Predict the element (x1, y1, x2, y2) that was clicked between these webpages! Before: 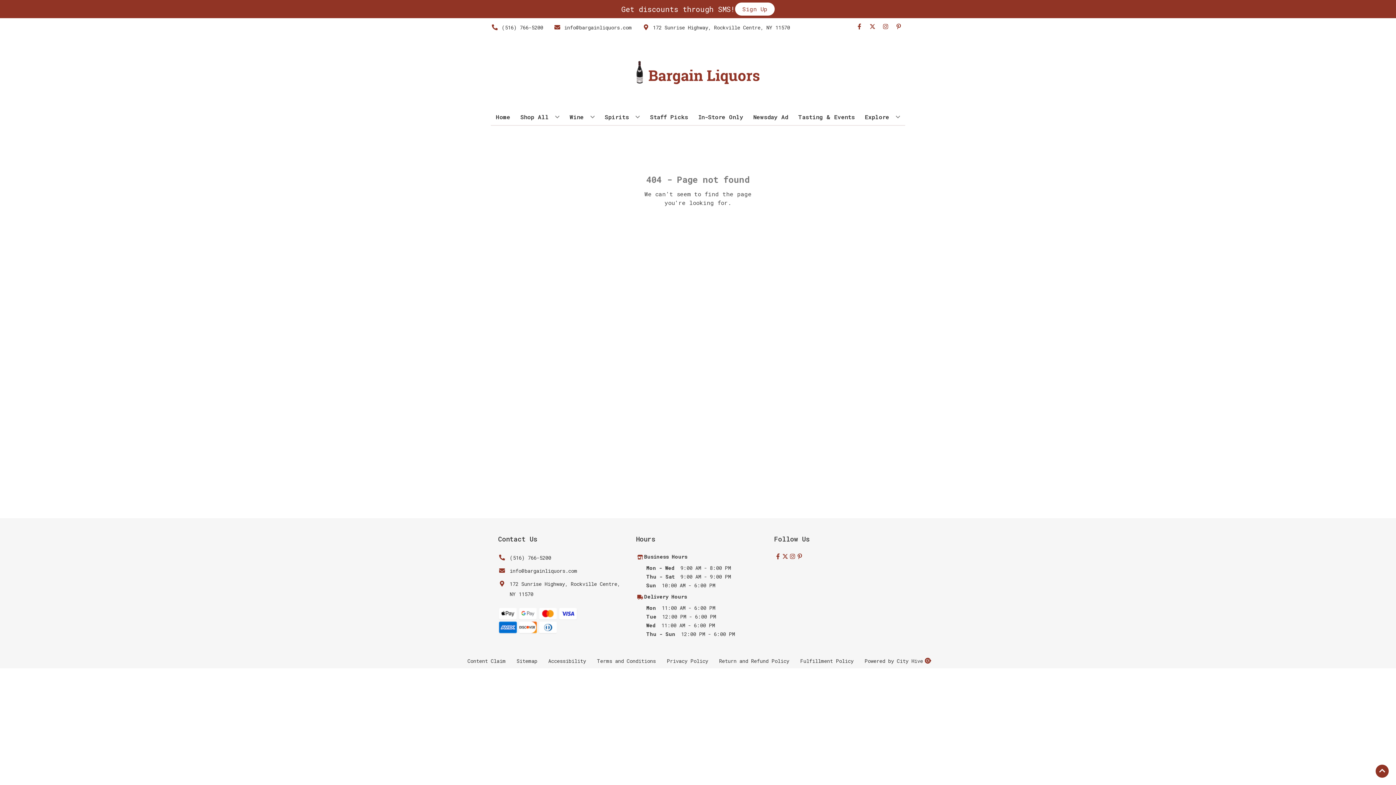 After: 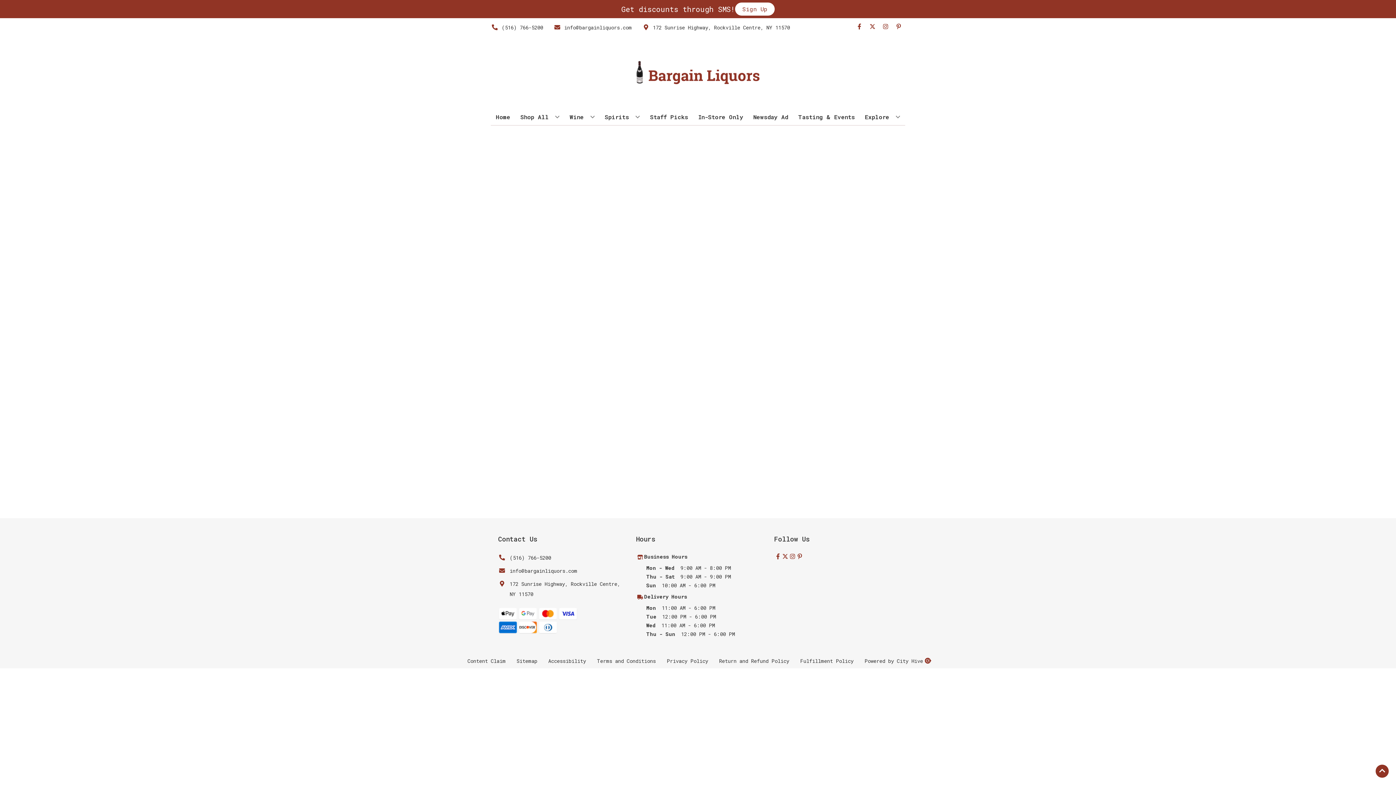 Action: bbox: (644, 593, 687, 600) label: Delivery Hours